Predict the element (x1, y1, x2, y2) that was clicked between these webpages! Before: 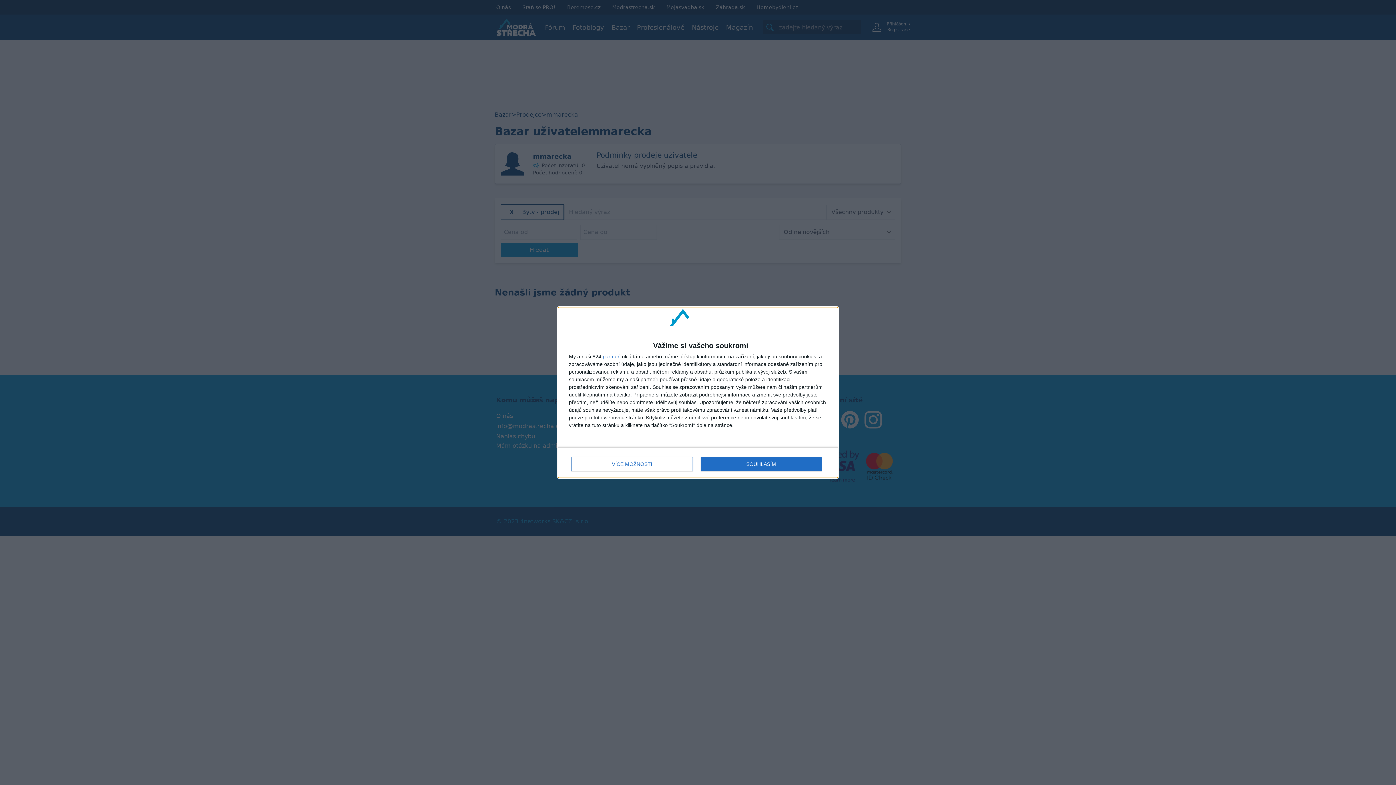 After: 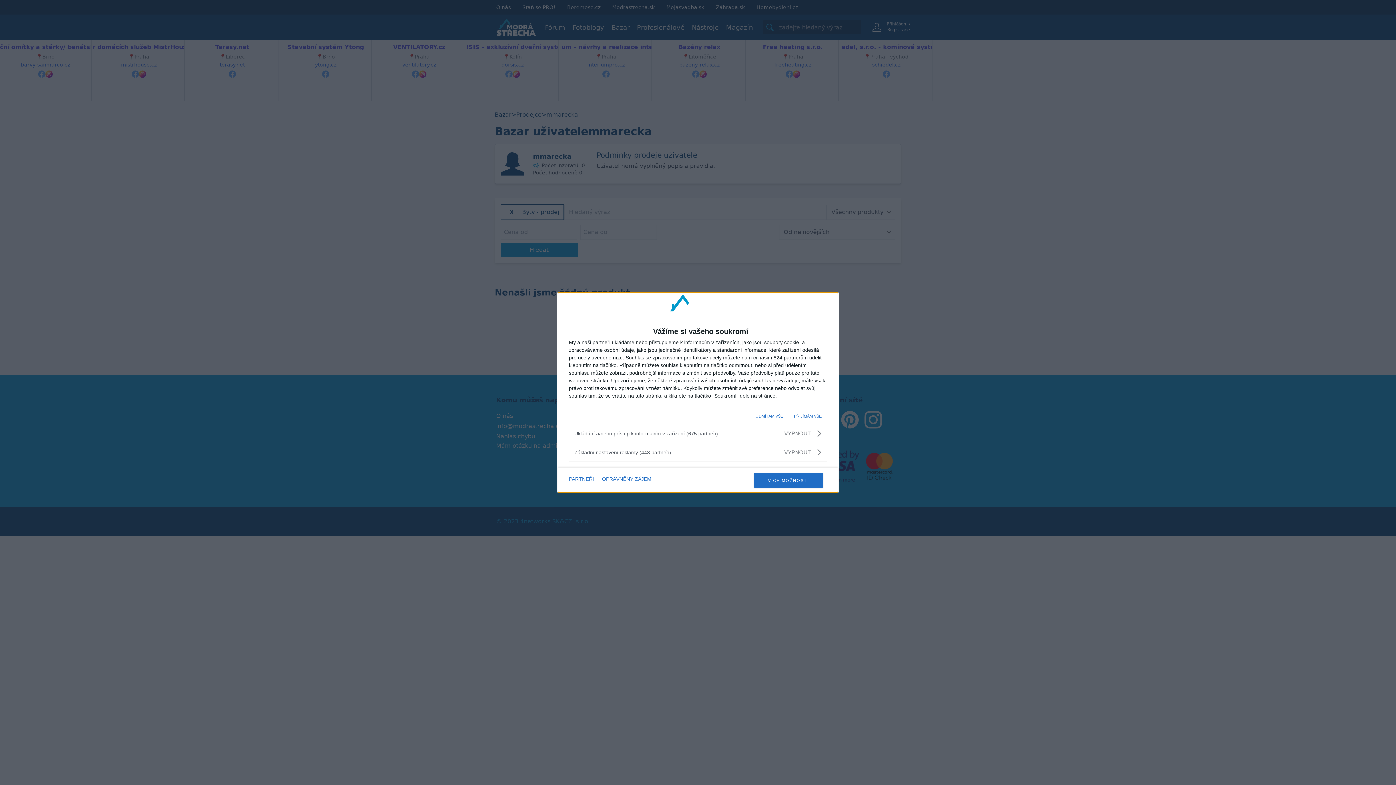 Action: label: VÍCE MOŽNOSTÍ bbox: (571, 457, 692, 471)